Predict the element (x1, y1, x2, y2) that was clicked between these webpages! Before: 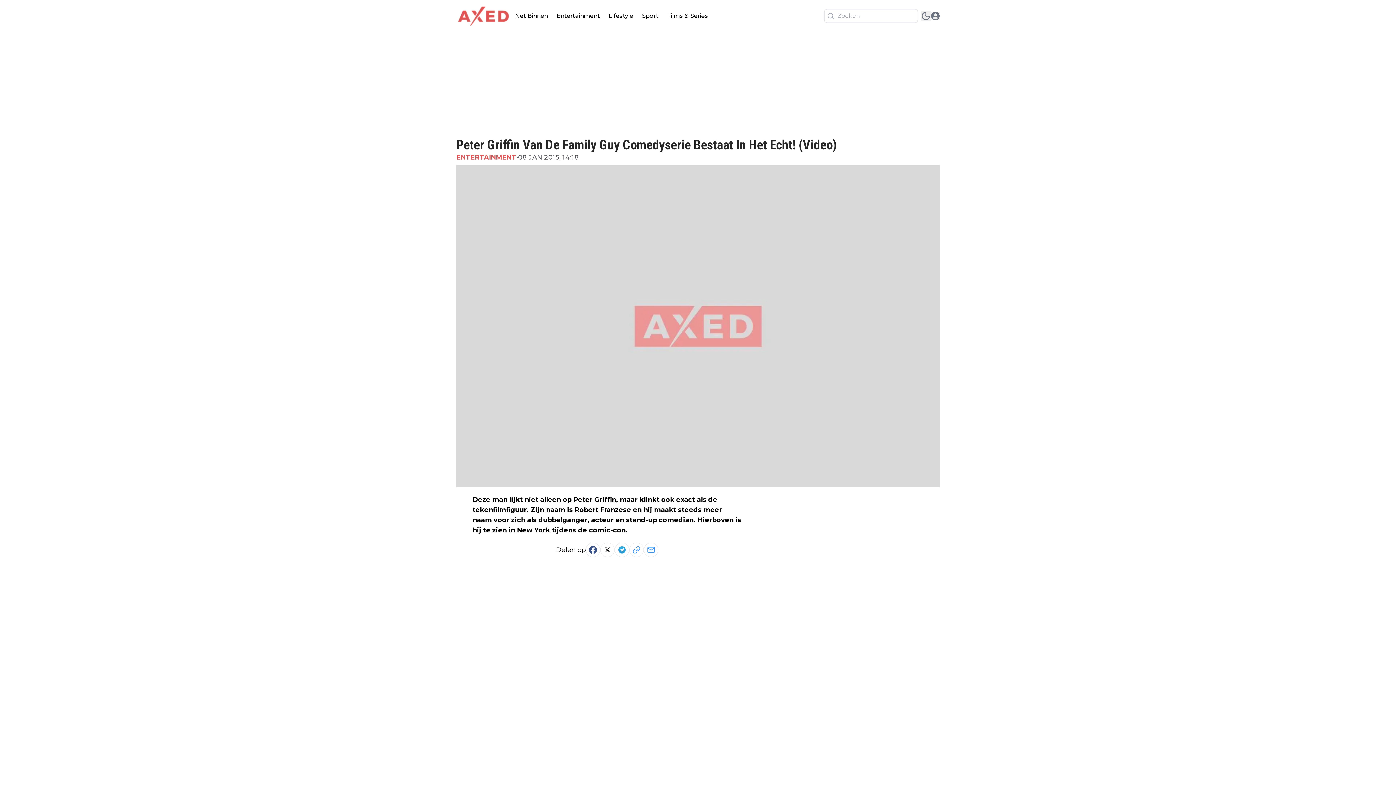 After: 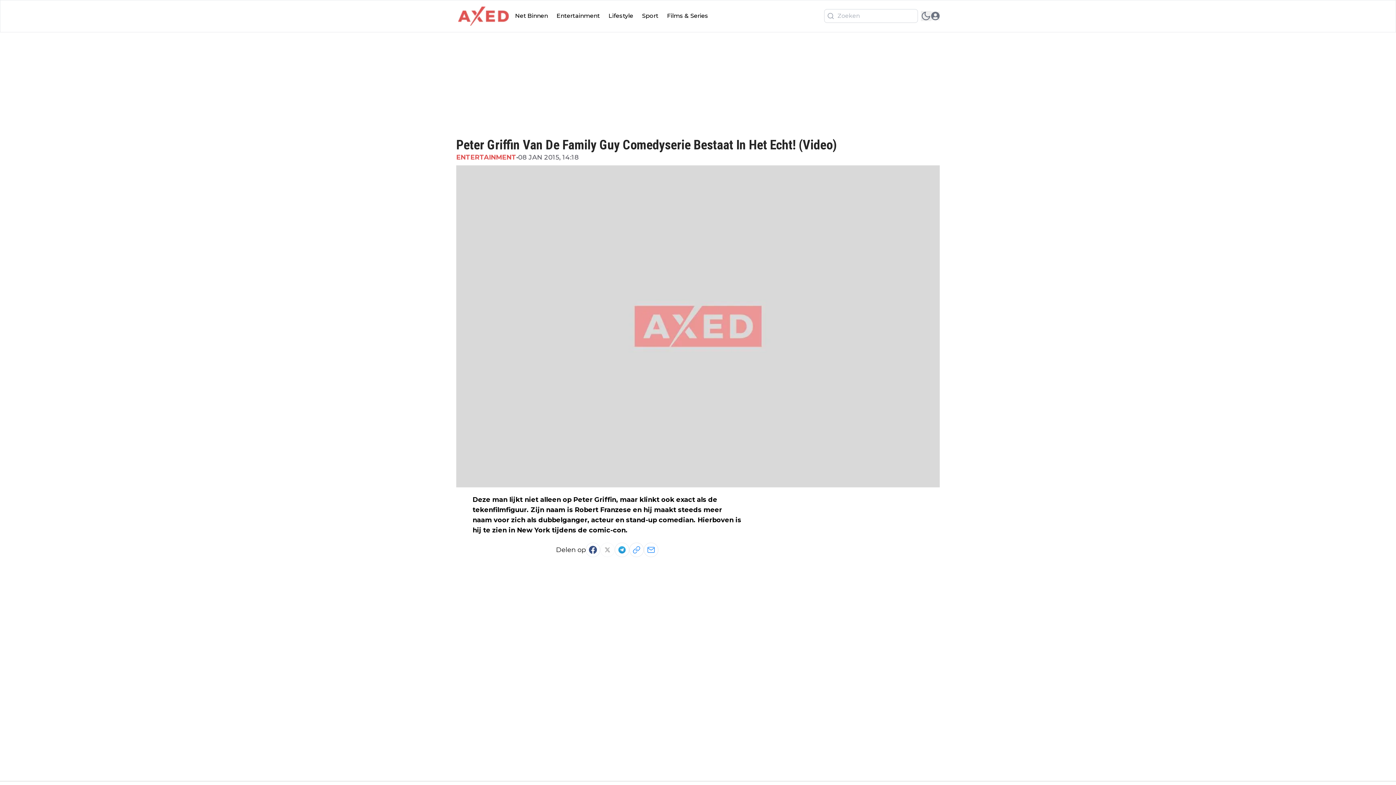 Action: bbox: (600, 542, 615, 557)